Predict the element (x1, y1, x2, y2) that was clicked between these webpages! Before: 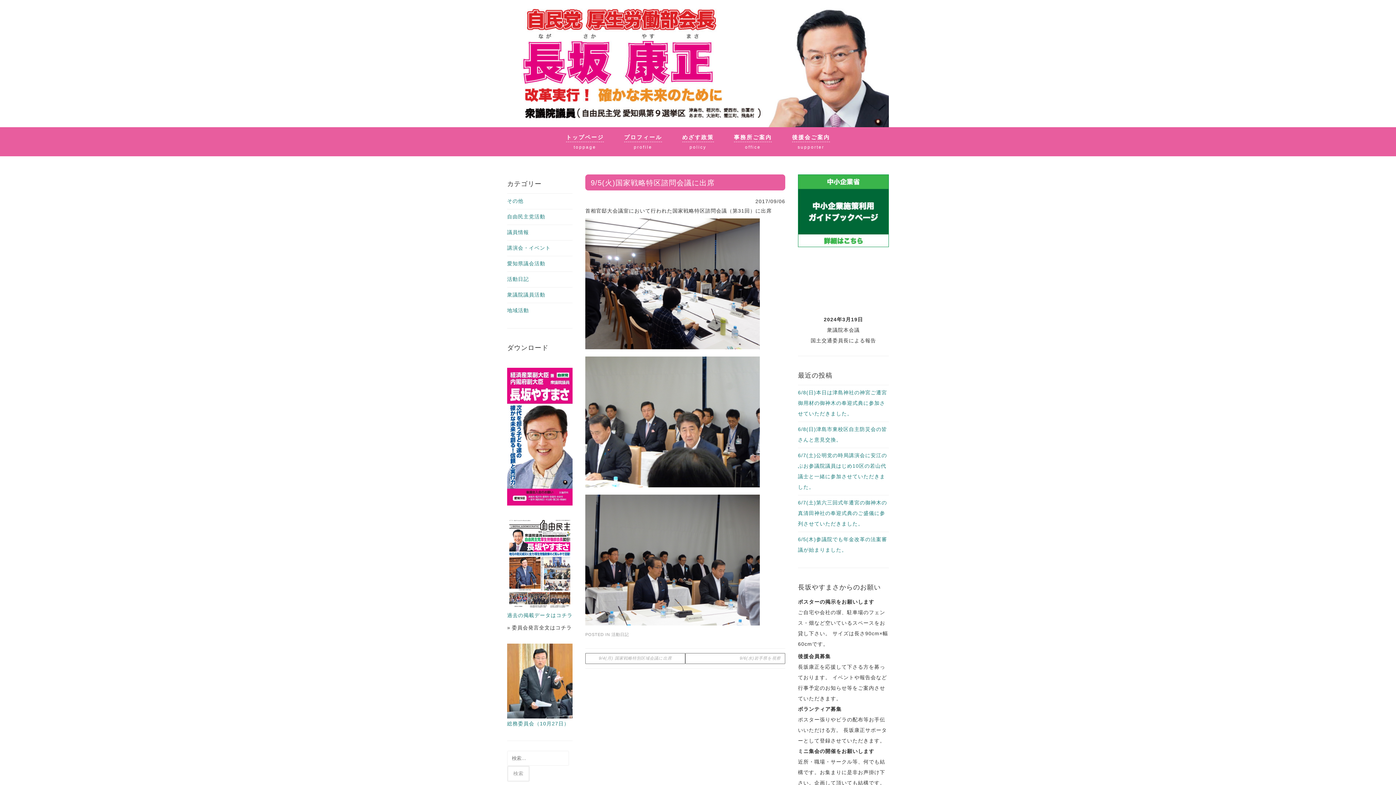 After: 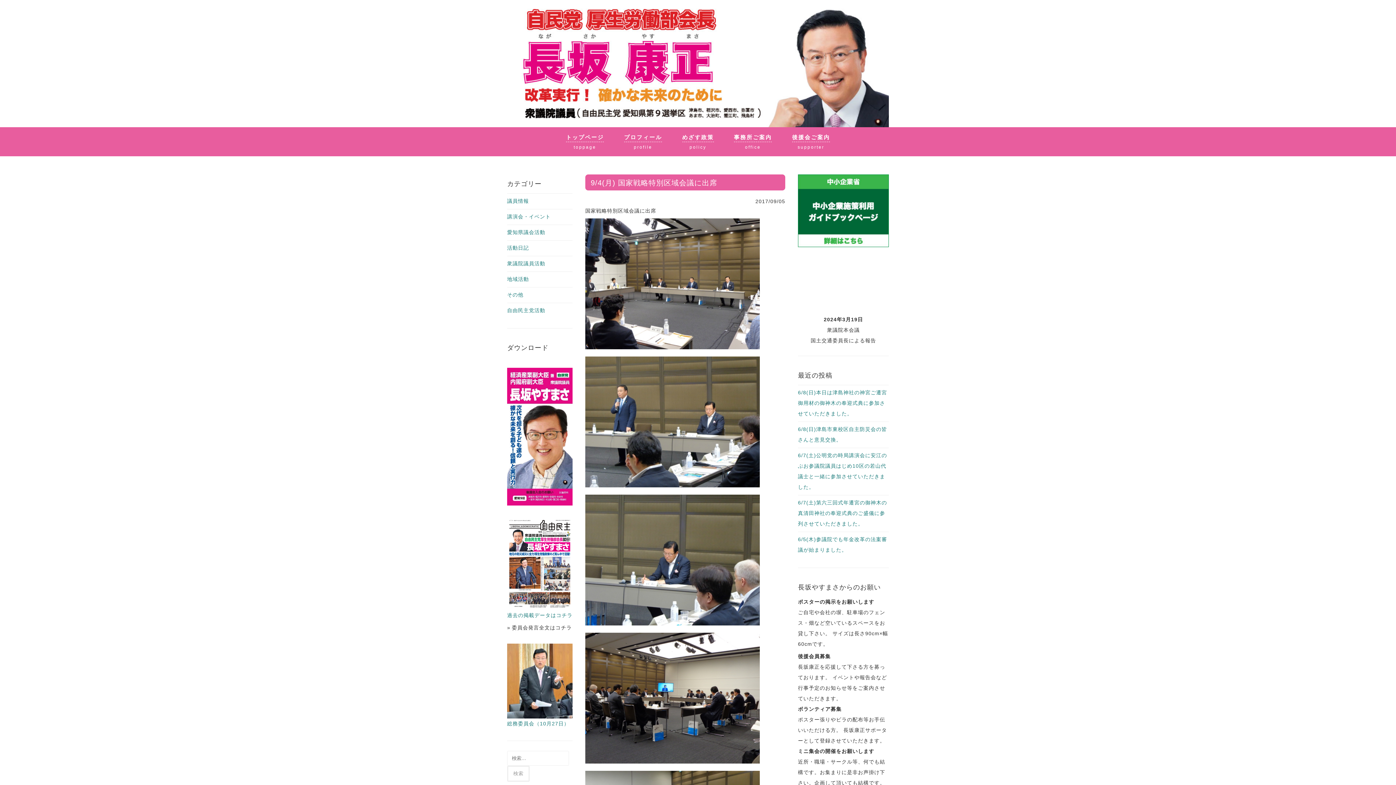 Action: label: 9/4(月) 国家戦略特別区域会議に出席 bbox: (585, 653, 685, 664)